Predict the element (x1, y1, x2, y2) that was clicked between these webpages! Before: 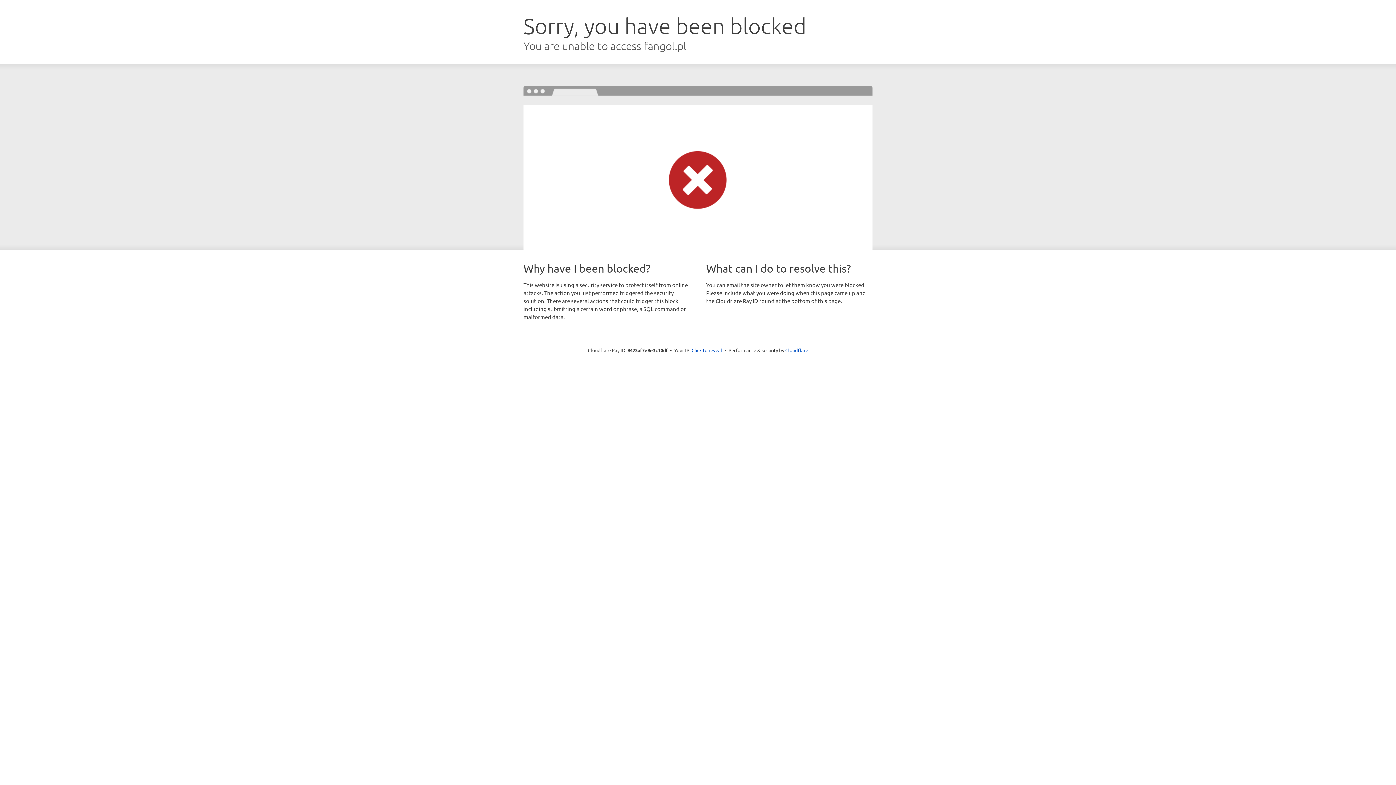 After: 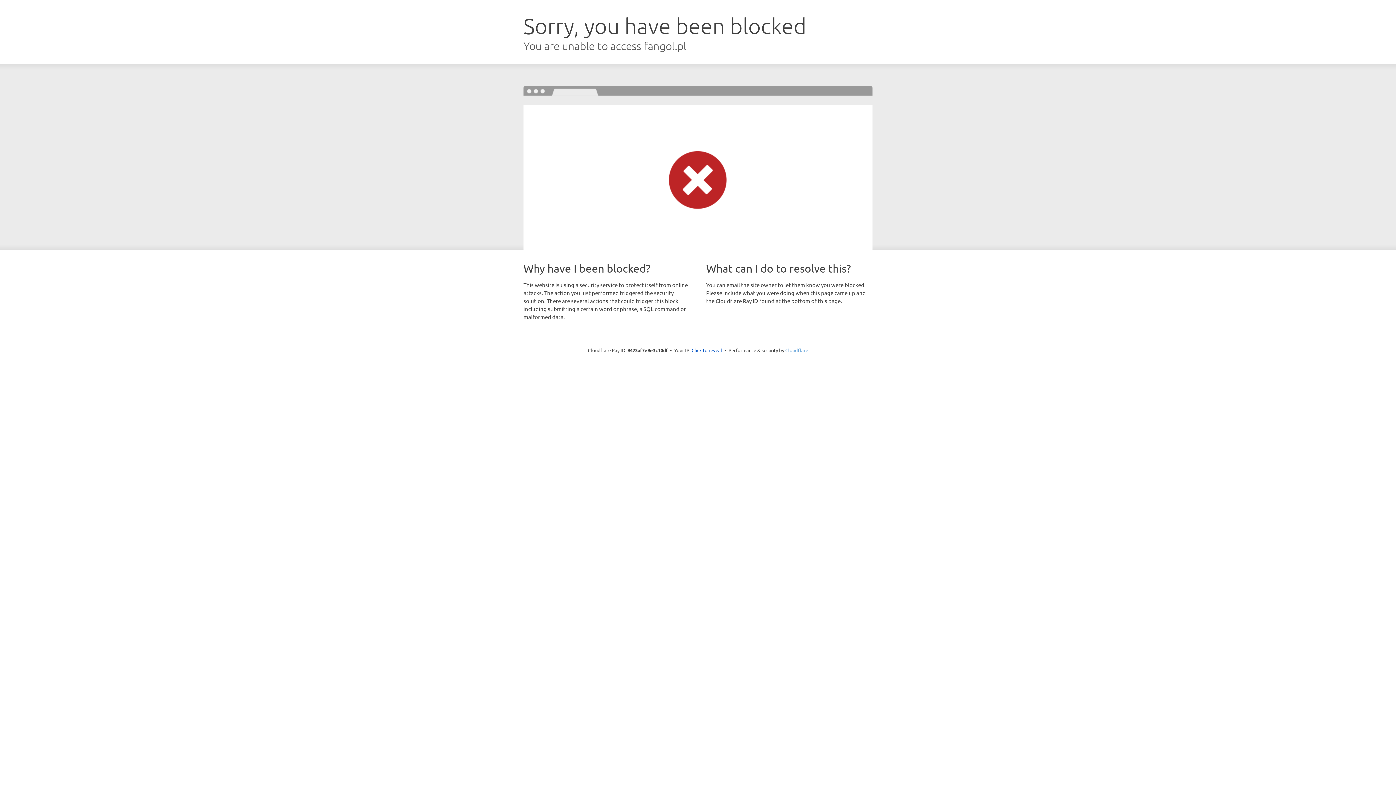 Action: bbox: (785, 347, 808, 353) label: Cloudflare